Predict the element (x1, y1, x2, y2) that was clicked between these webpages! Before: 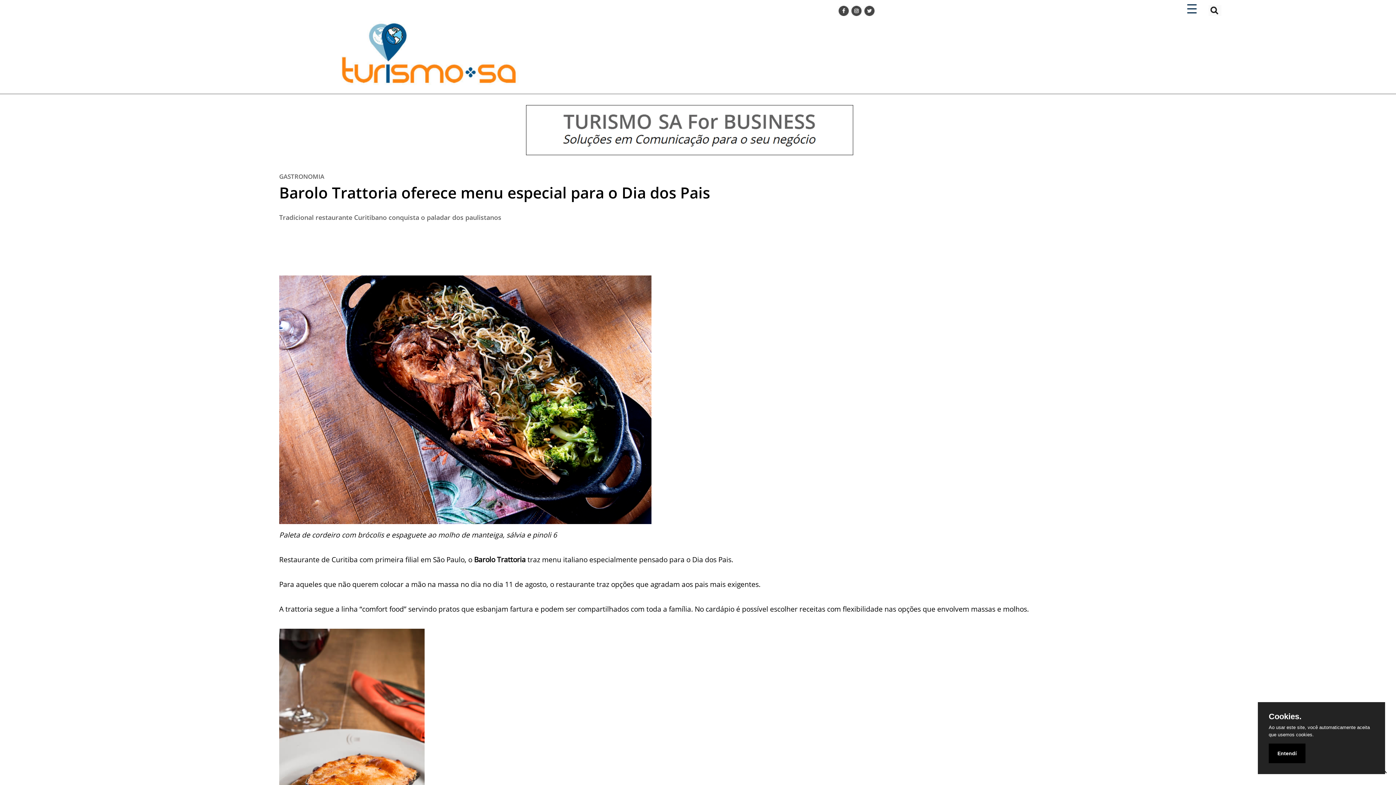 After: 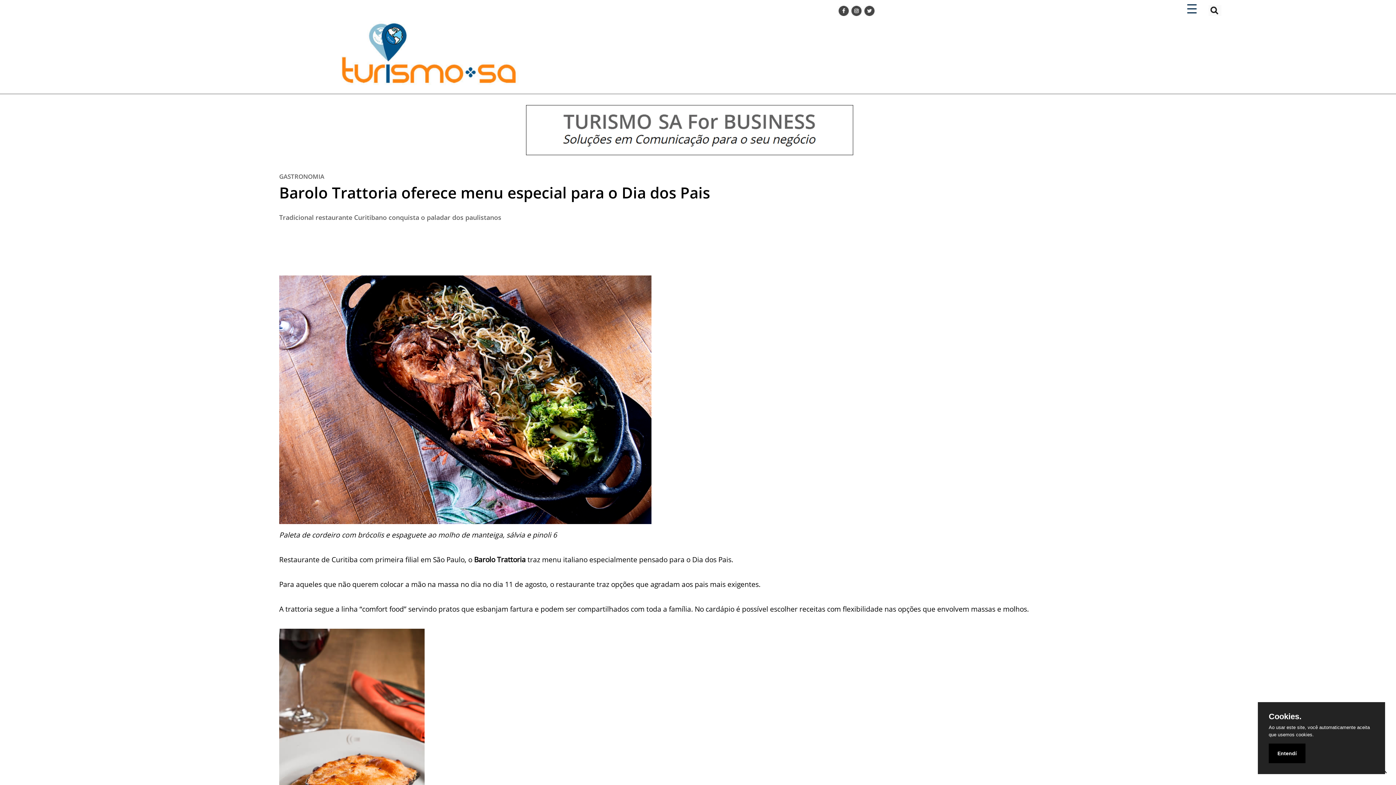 Action: bbox: (851, 10, 862, 17)